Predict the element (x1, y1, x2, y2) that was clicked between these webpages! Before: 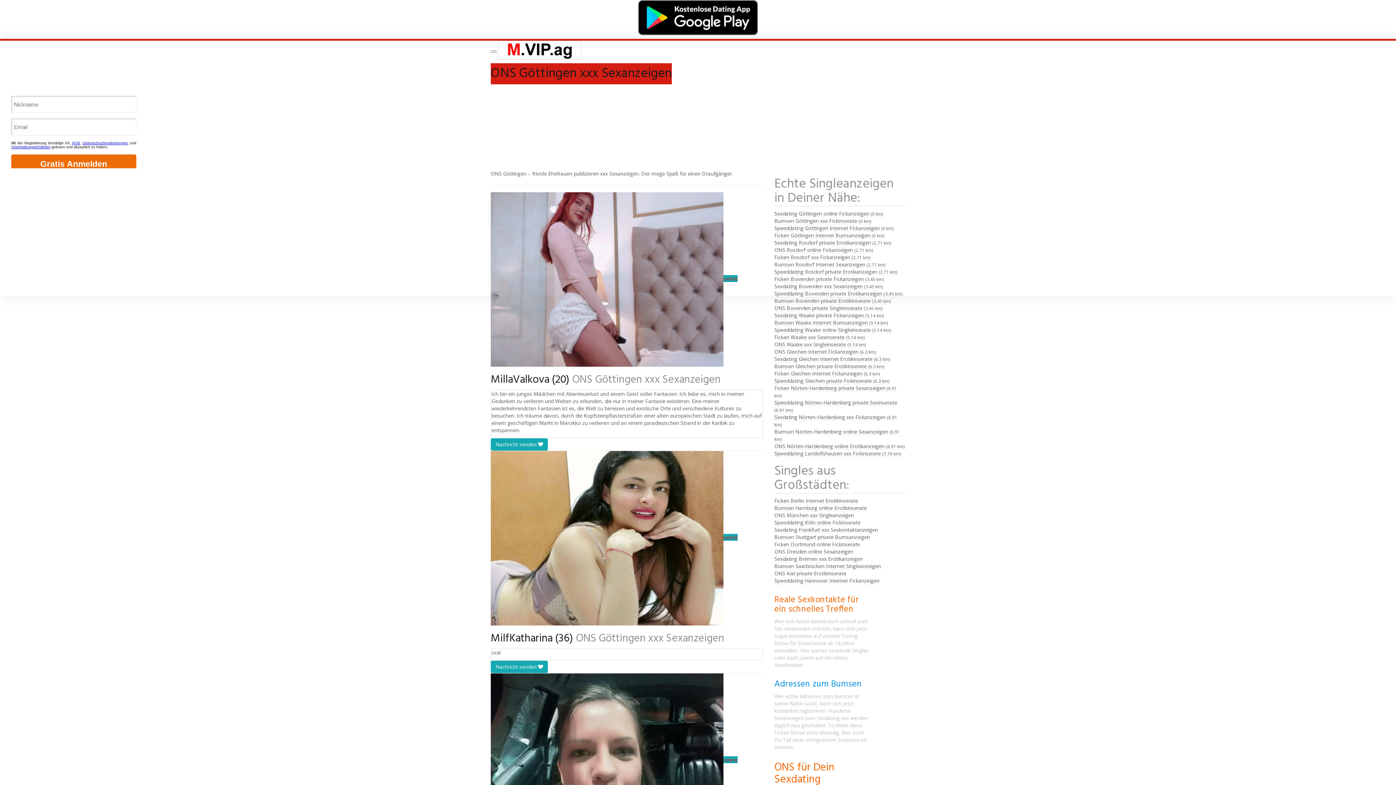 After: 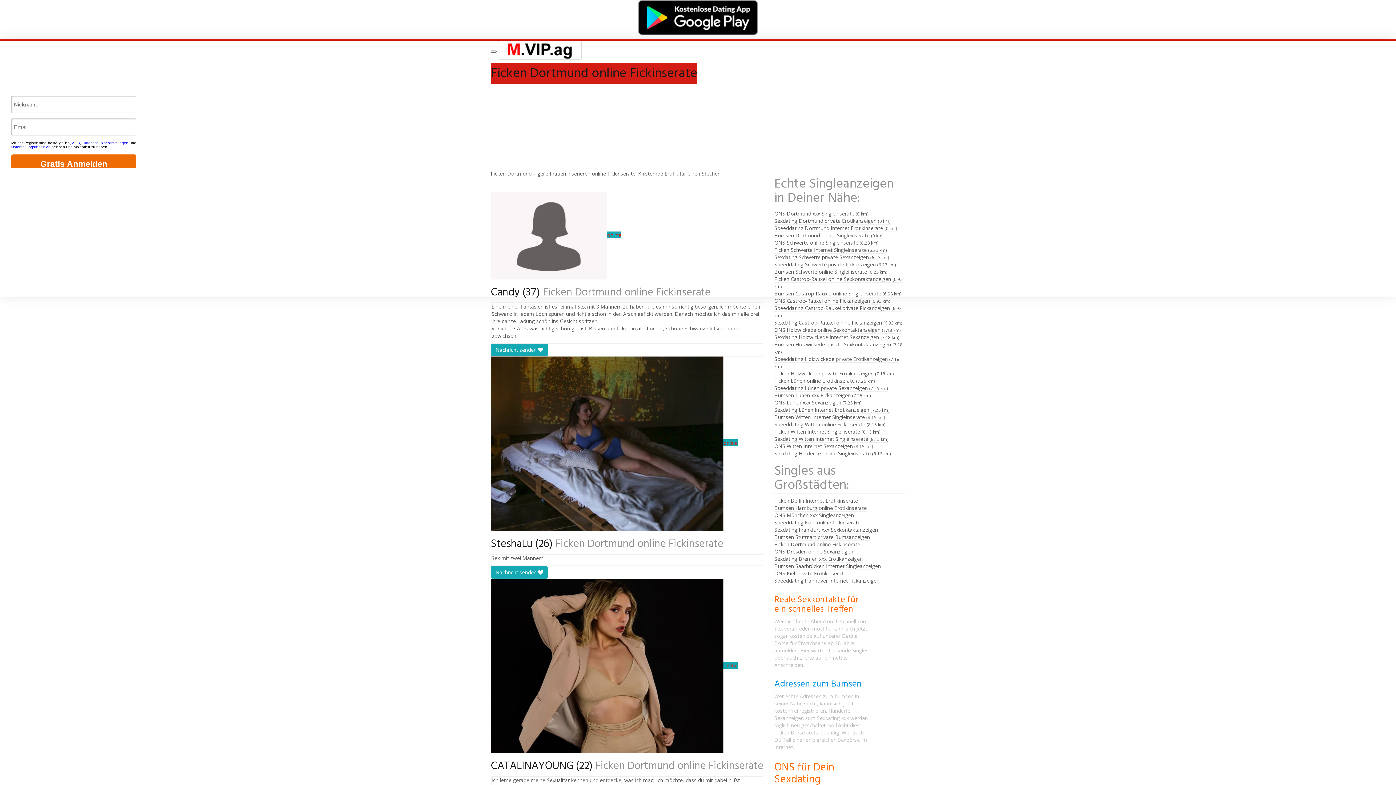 Action: label: Ficken Dortmund online Fickinserate bbox: (774, 540, 860, 548)